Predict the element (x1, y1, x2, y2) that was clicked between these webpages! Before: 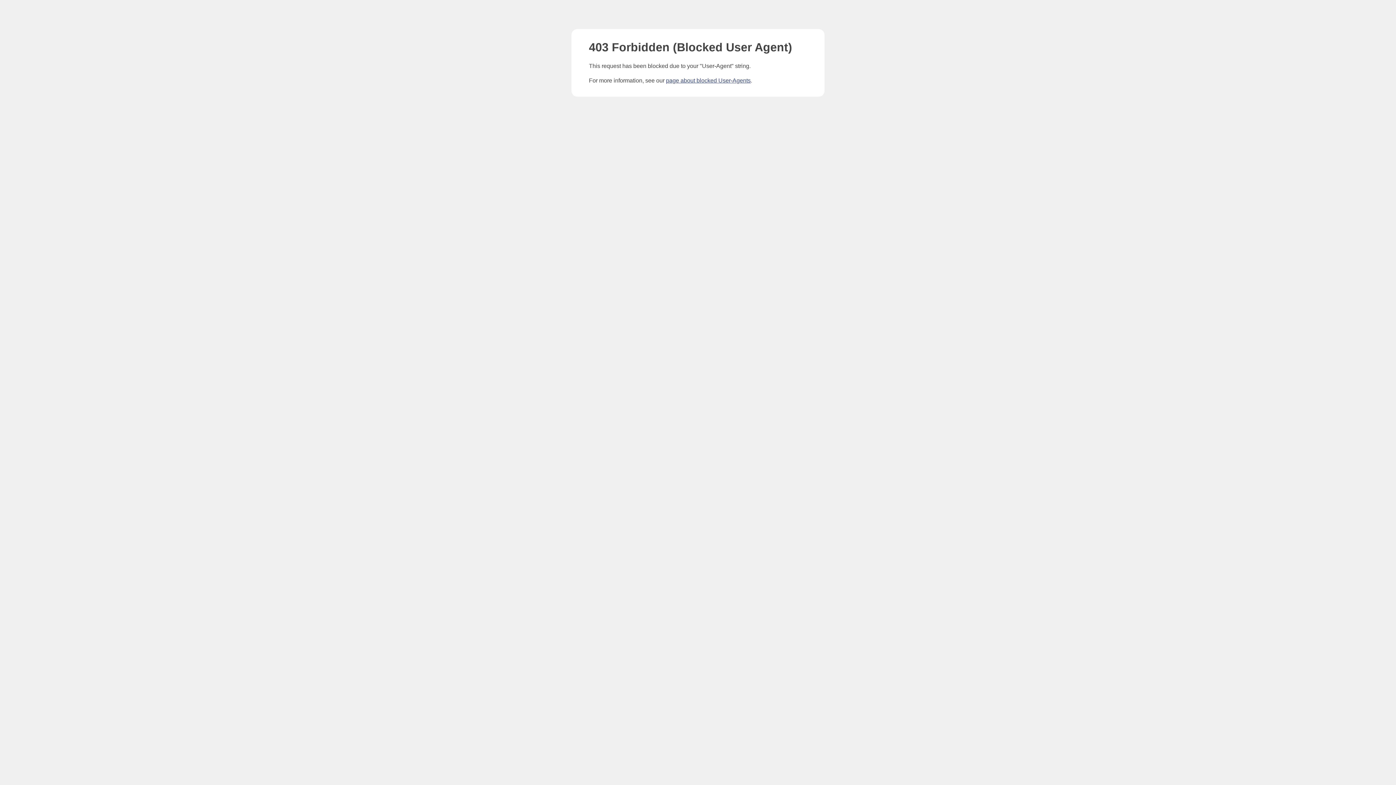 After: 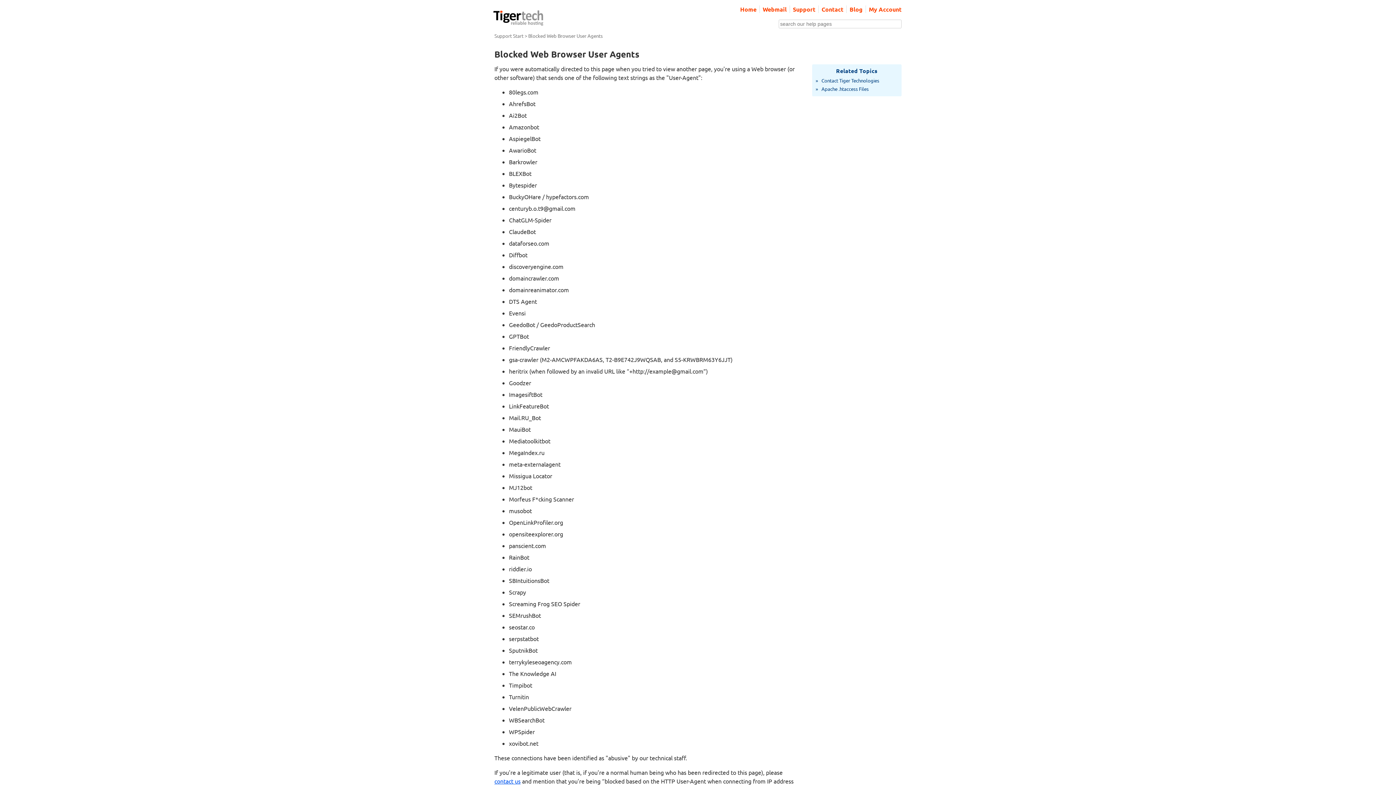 Action: bbox: (666, 77, 750, 83) label: page about blocked User-Agents